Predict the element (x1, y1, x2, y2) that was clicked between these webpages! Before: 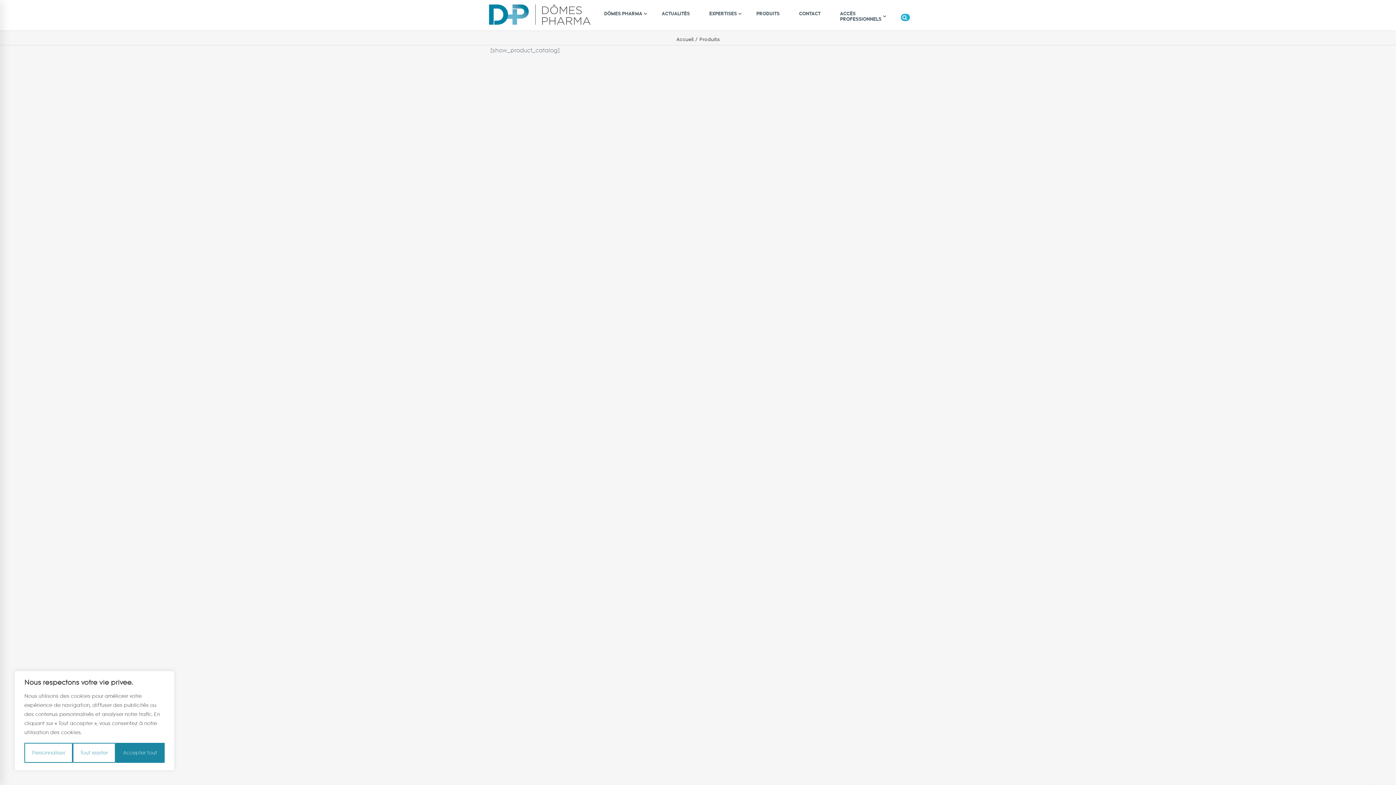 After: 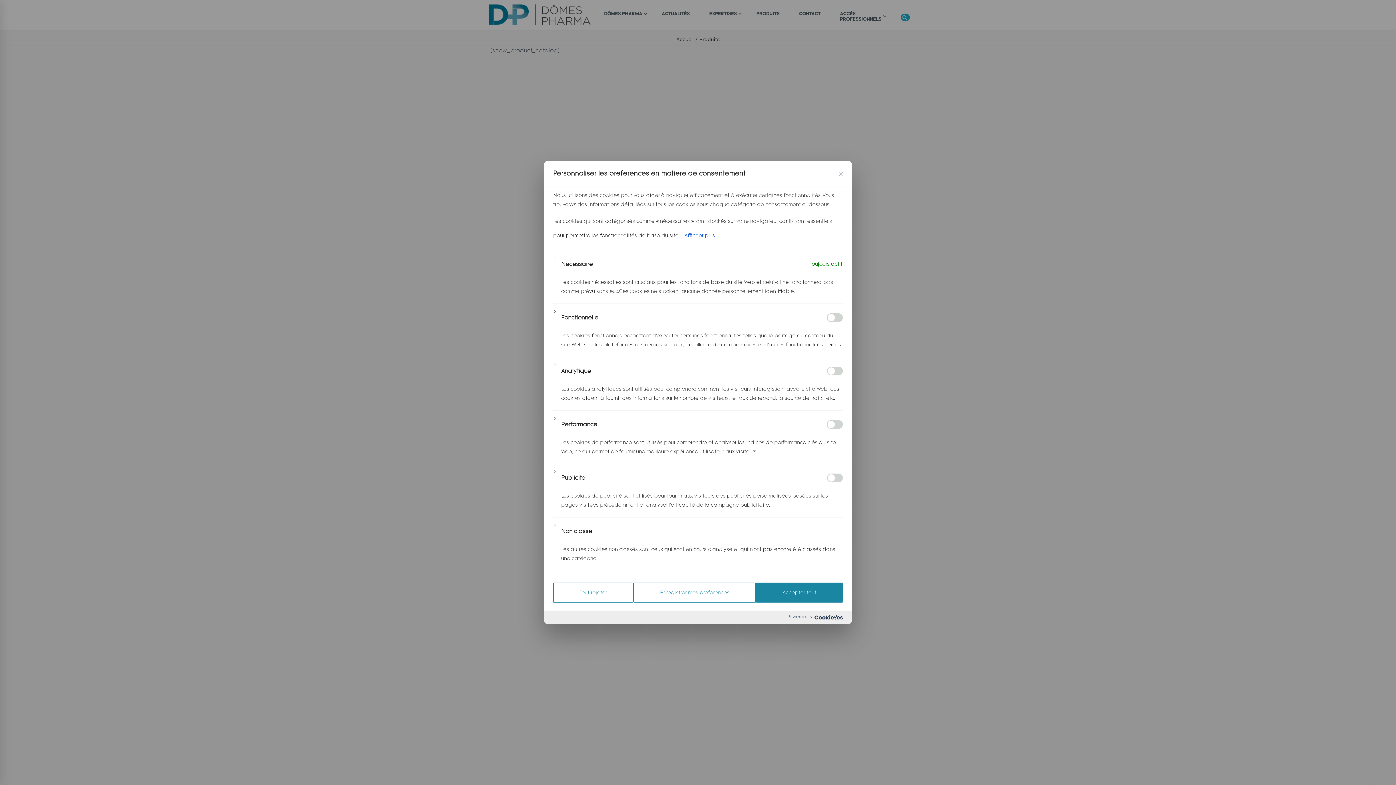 Action: bbox: (24, 743, 72, 763) label: Personnaliser